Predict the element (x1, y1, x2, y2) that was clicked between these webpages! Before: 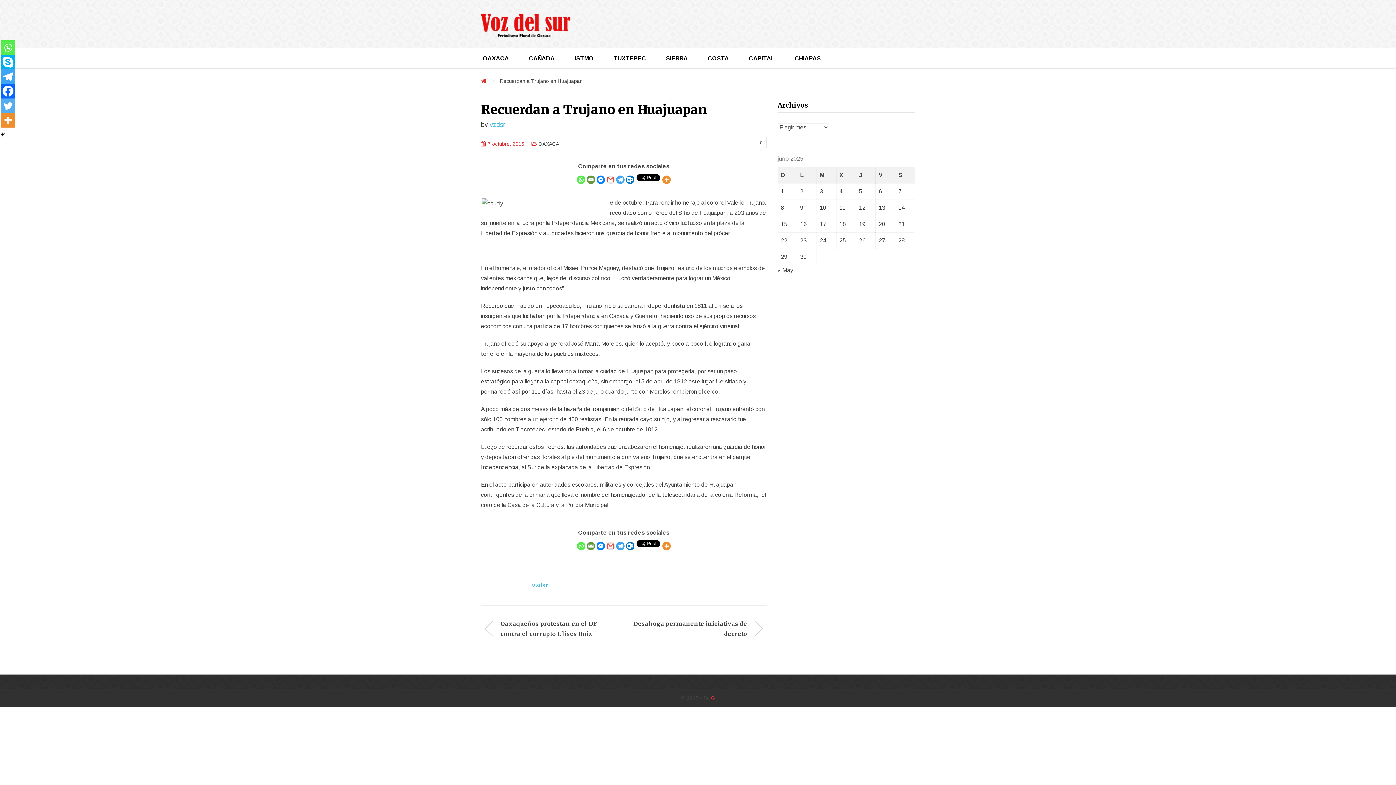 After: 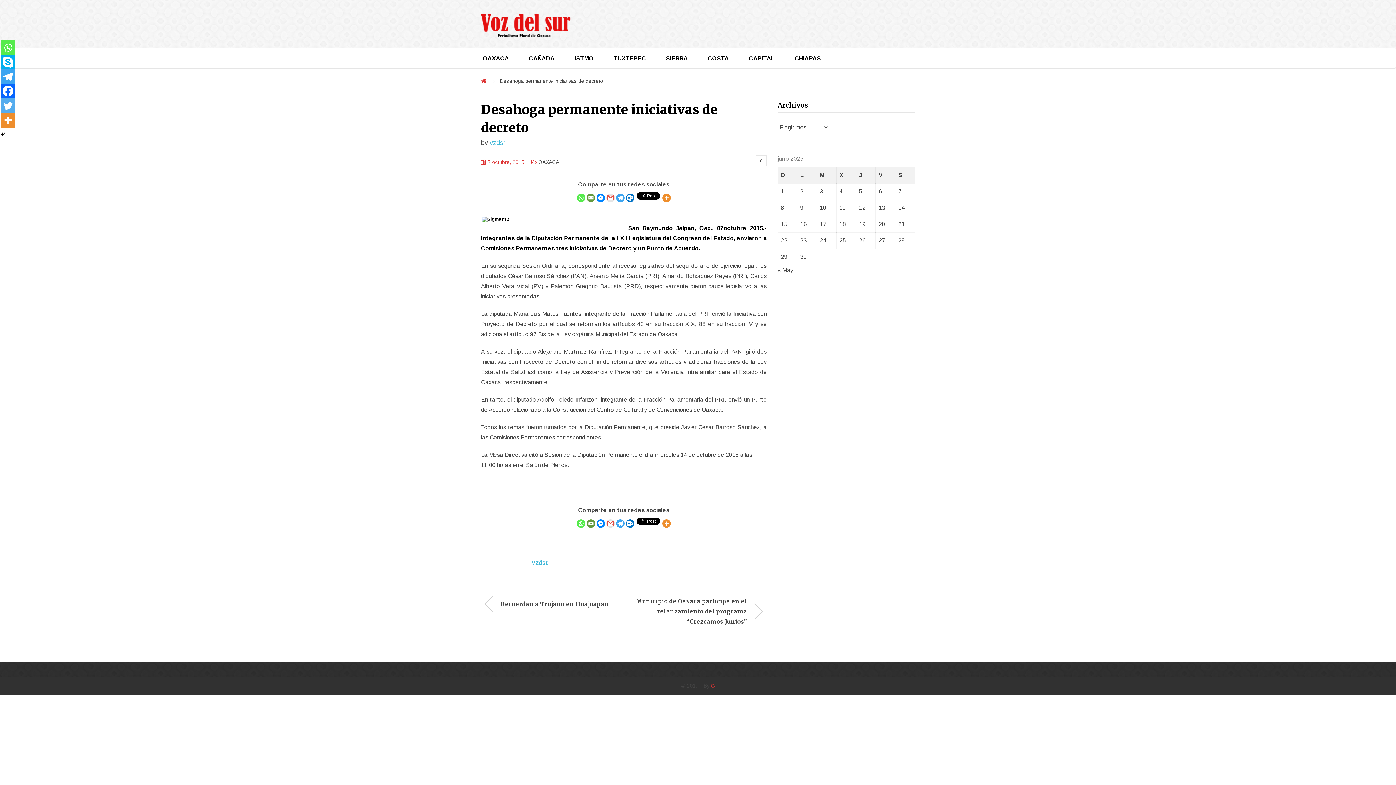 Action: label: Desahoga permanente iniciativas de decreto	 bbox: (629, 619, 766, 639)